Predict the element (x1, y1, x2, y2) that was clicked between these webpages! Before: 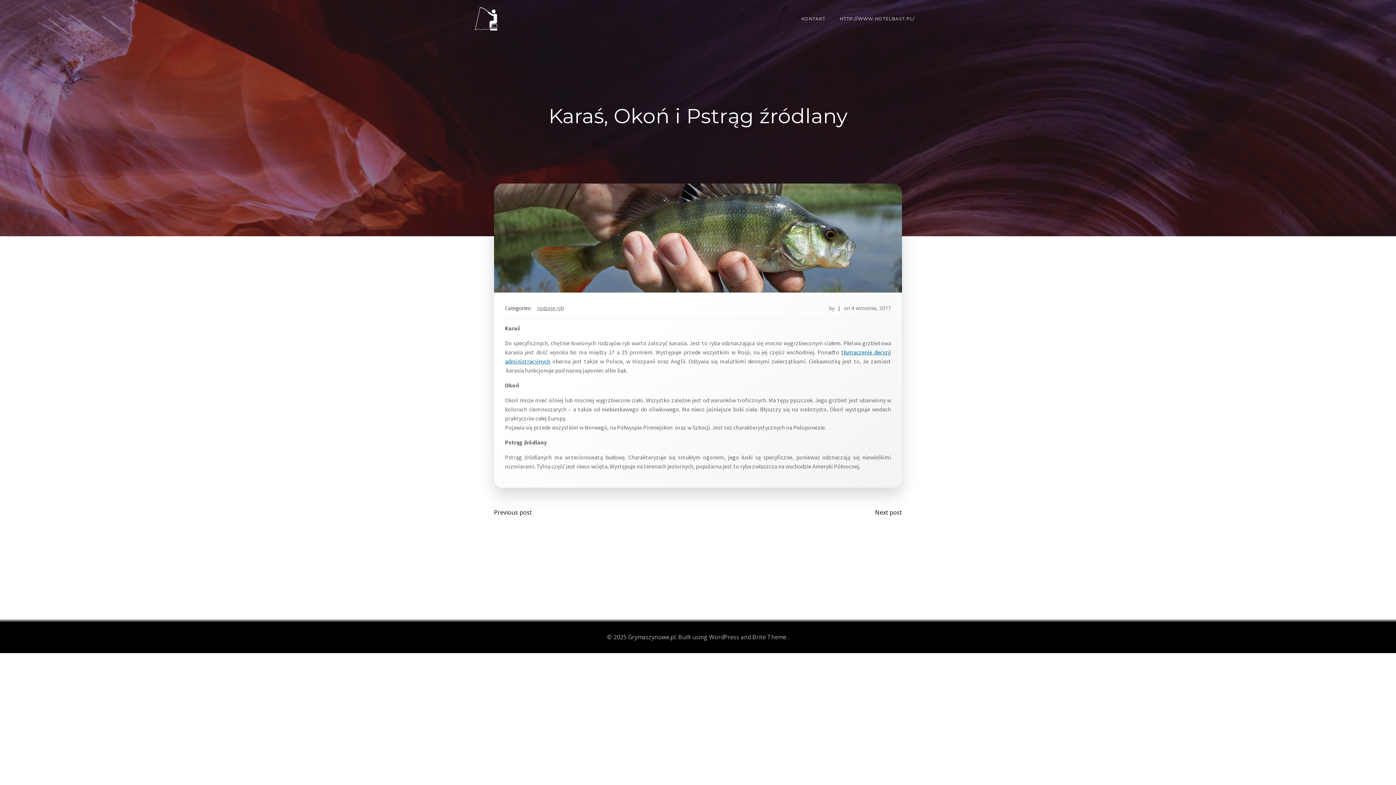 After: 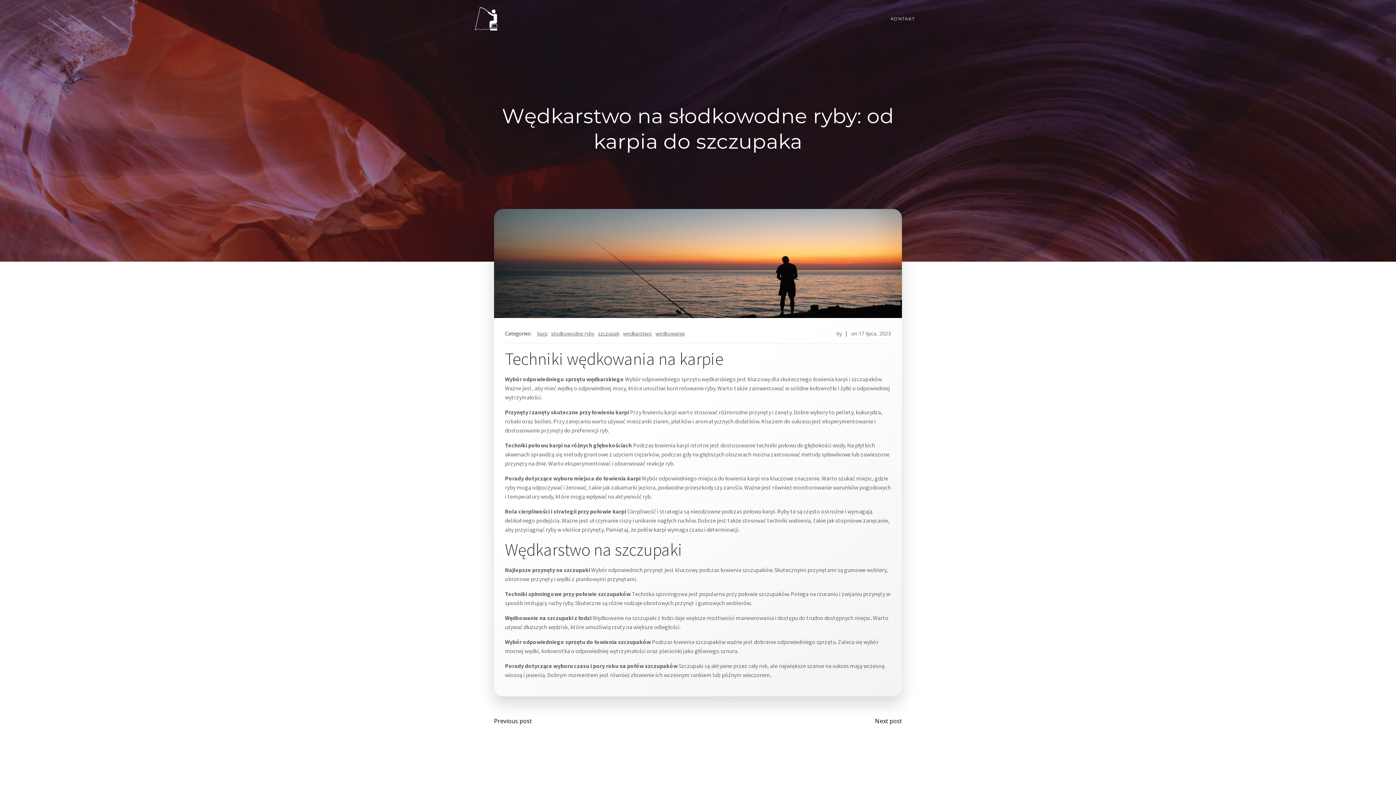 Action: bbox: (871, 502, 902, 522) label: Next post